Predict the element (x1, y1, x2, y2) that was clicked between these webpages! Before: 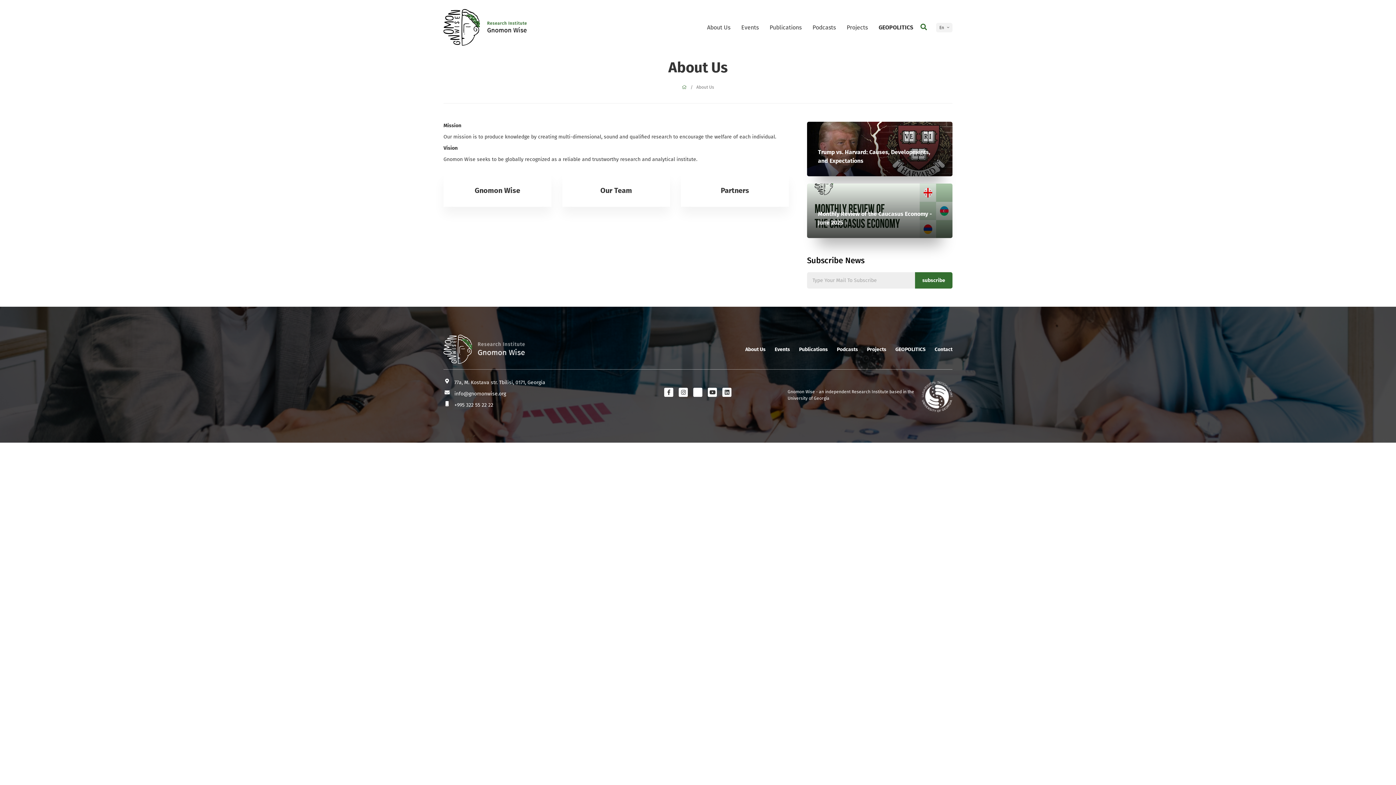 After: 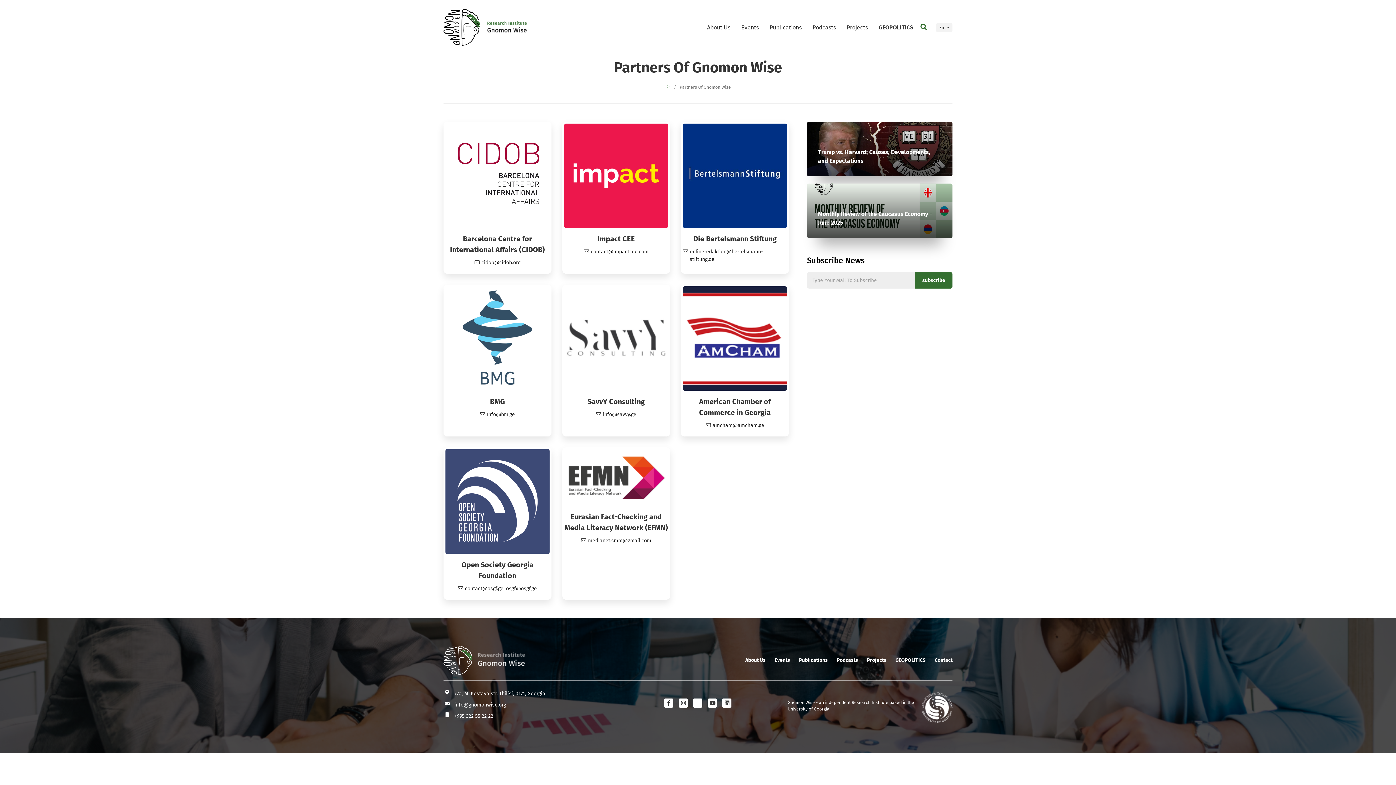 Action: bbox: (681, 174, 789, 207) label: Partners